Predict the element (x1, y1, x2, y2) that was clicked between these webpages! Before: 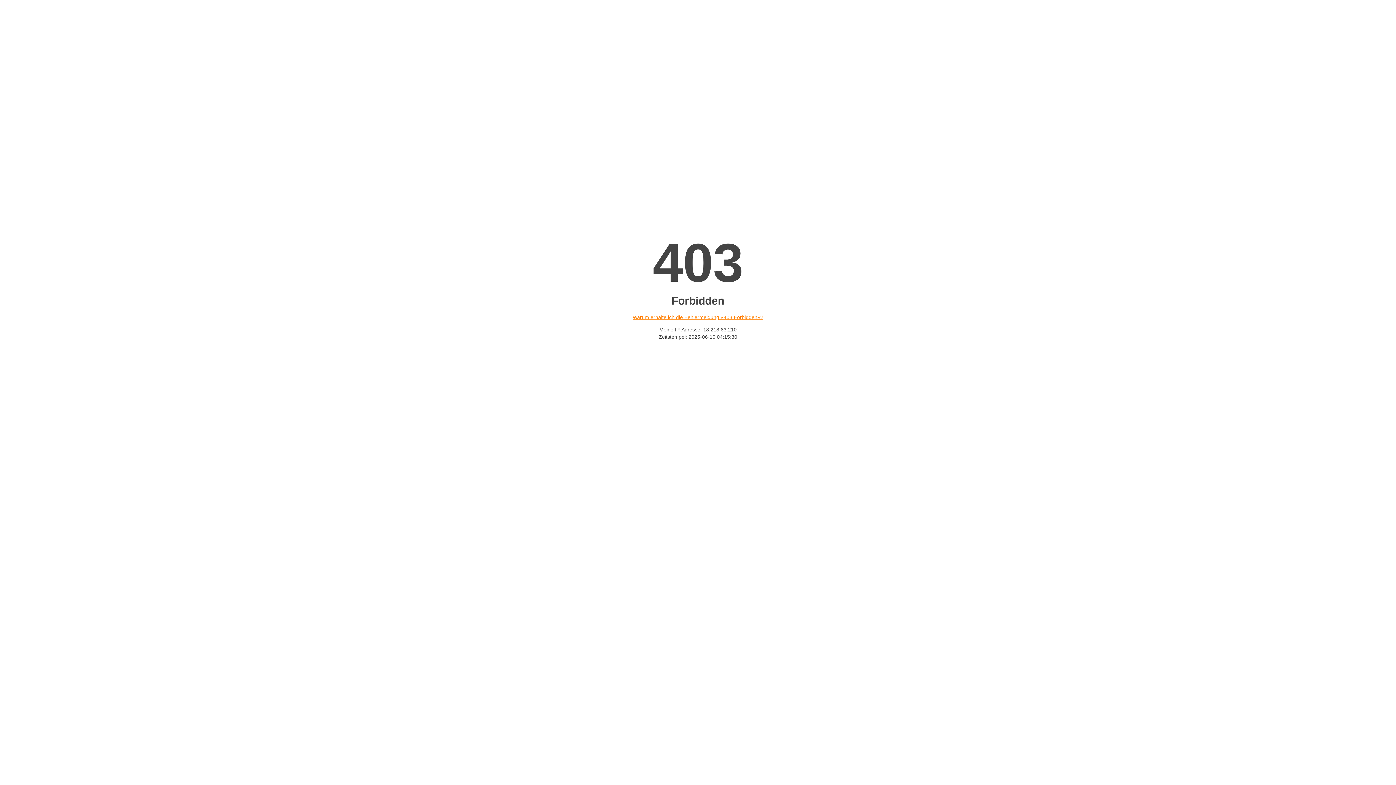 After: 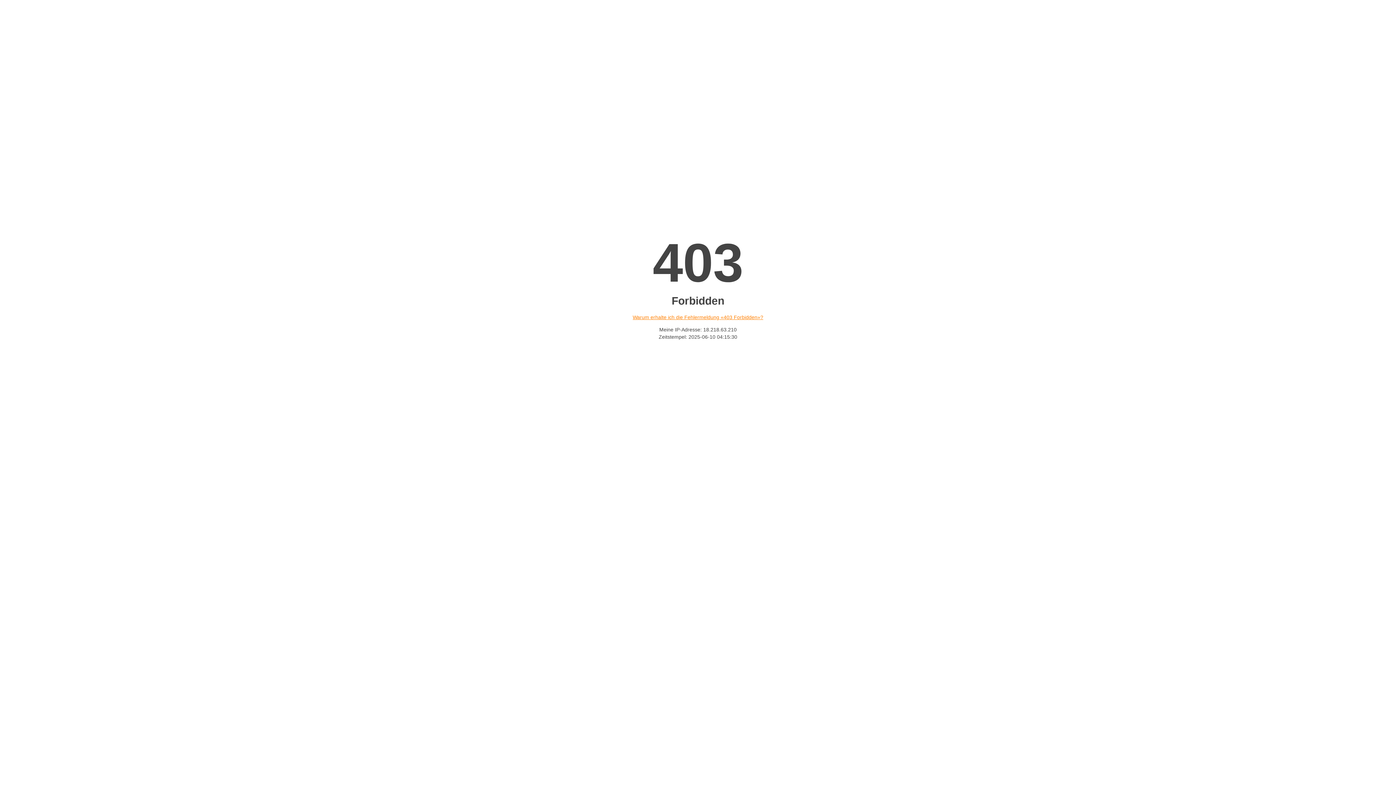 Action: label: Warum erhalte ich die Fehlermeldung «403 Forbidden»? bbox: (632, 314, 763, 320)